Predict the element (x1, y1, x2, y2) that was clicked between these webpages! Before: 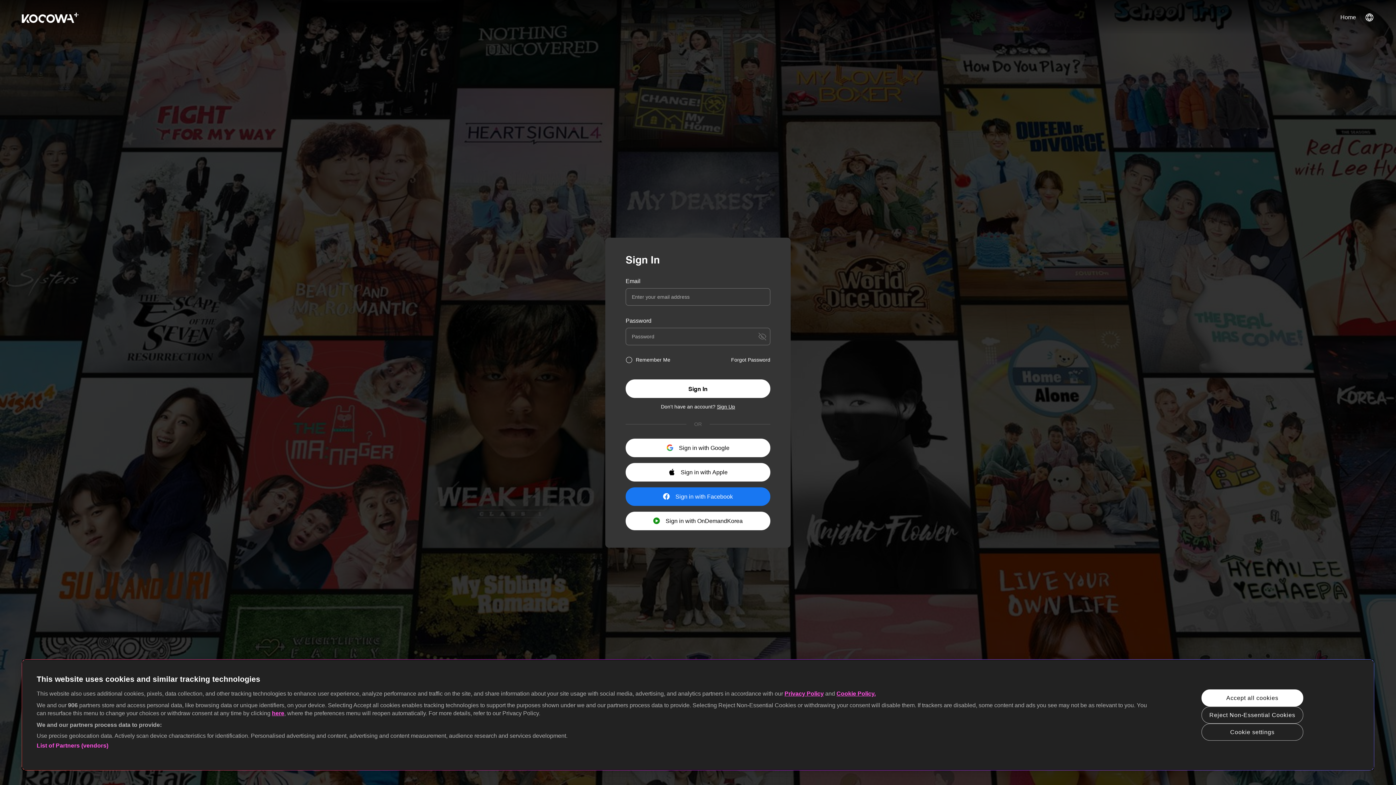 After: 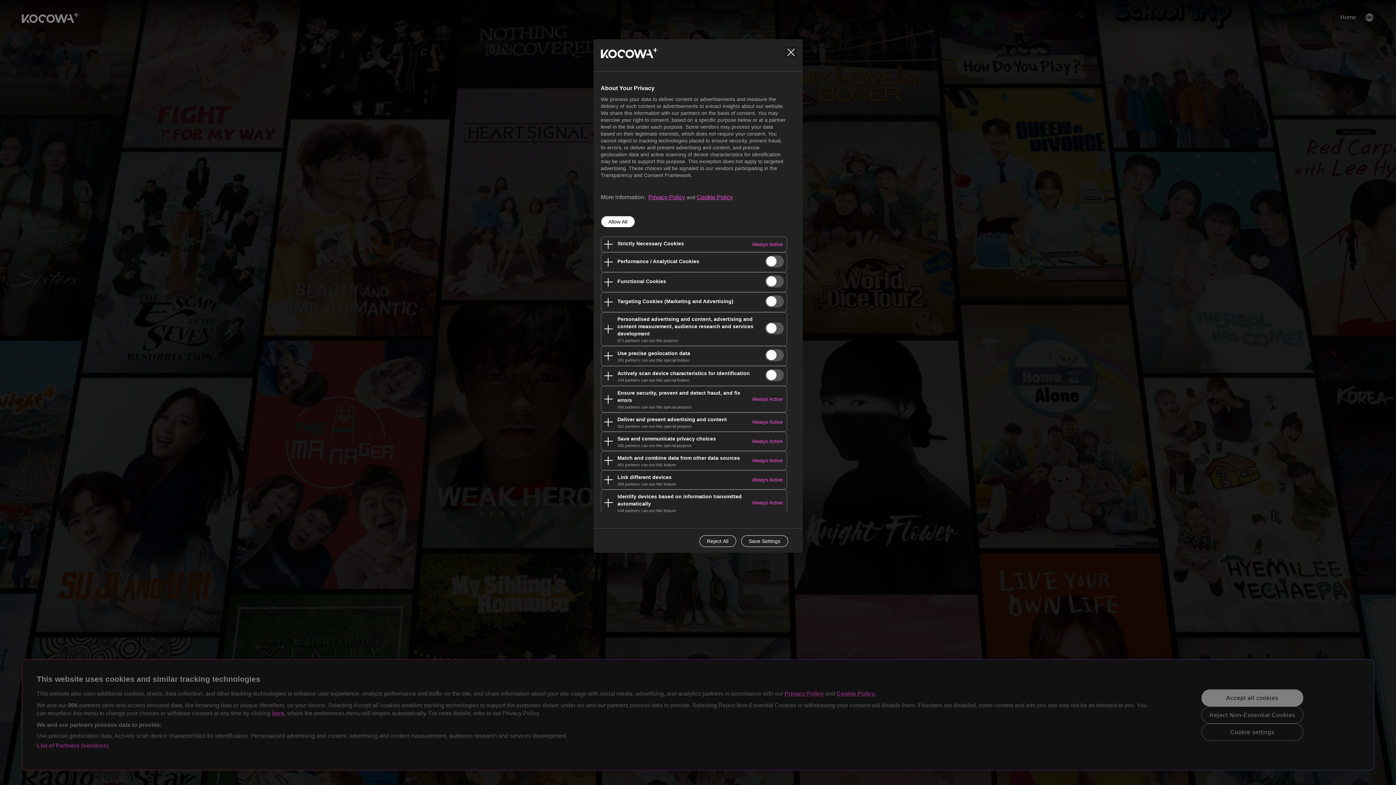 Action: label: Cookie settings bbox: (1201, 723, 1303, 740)